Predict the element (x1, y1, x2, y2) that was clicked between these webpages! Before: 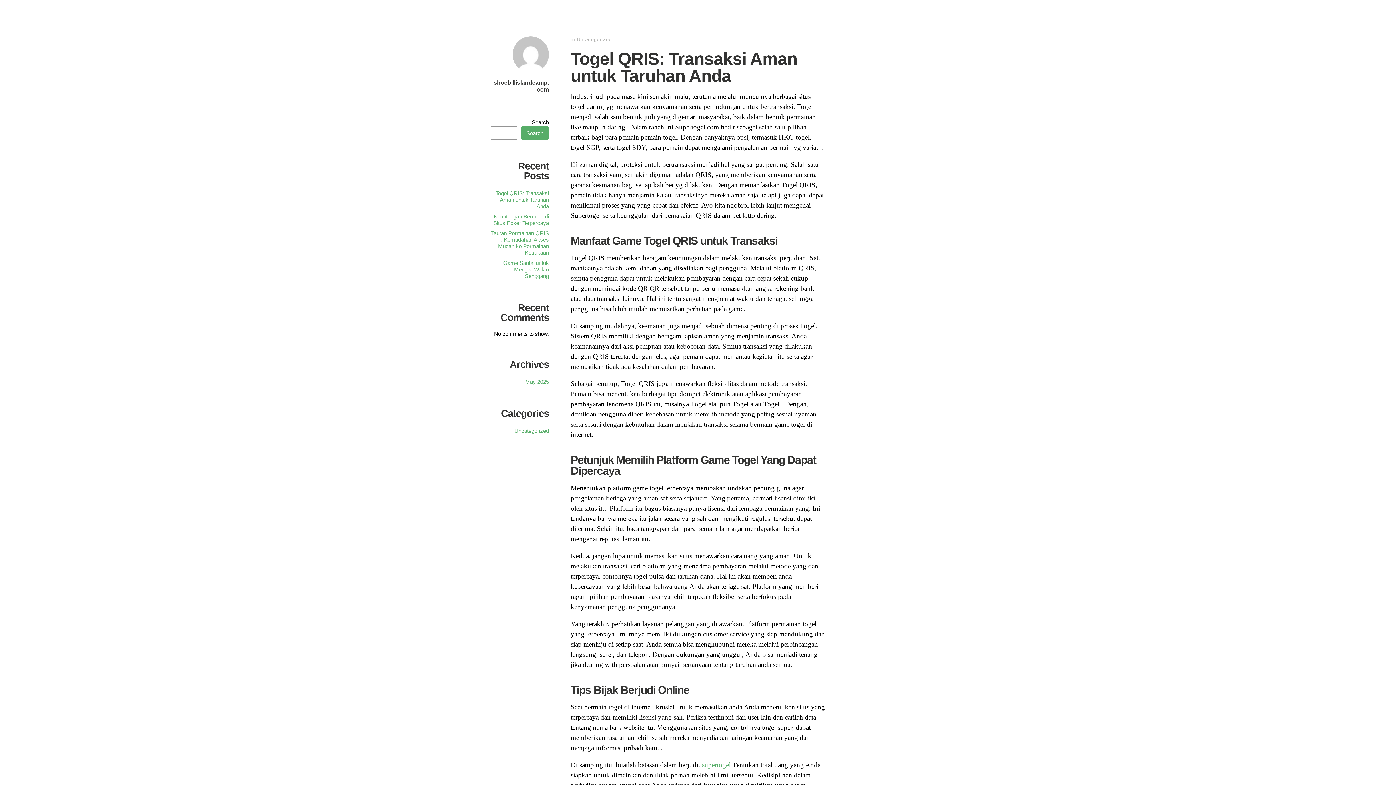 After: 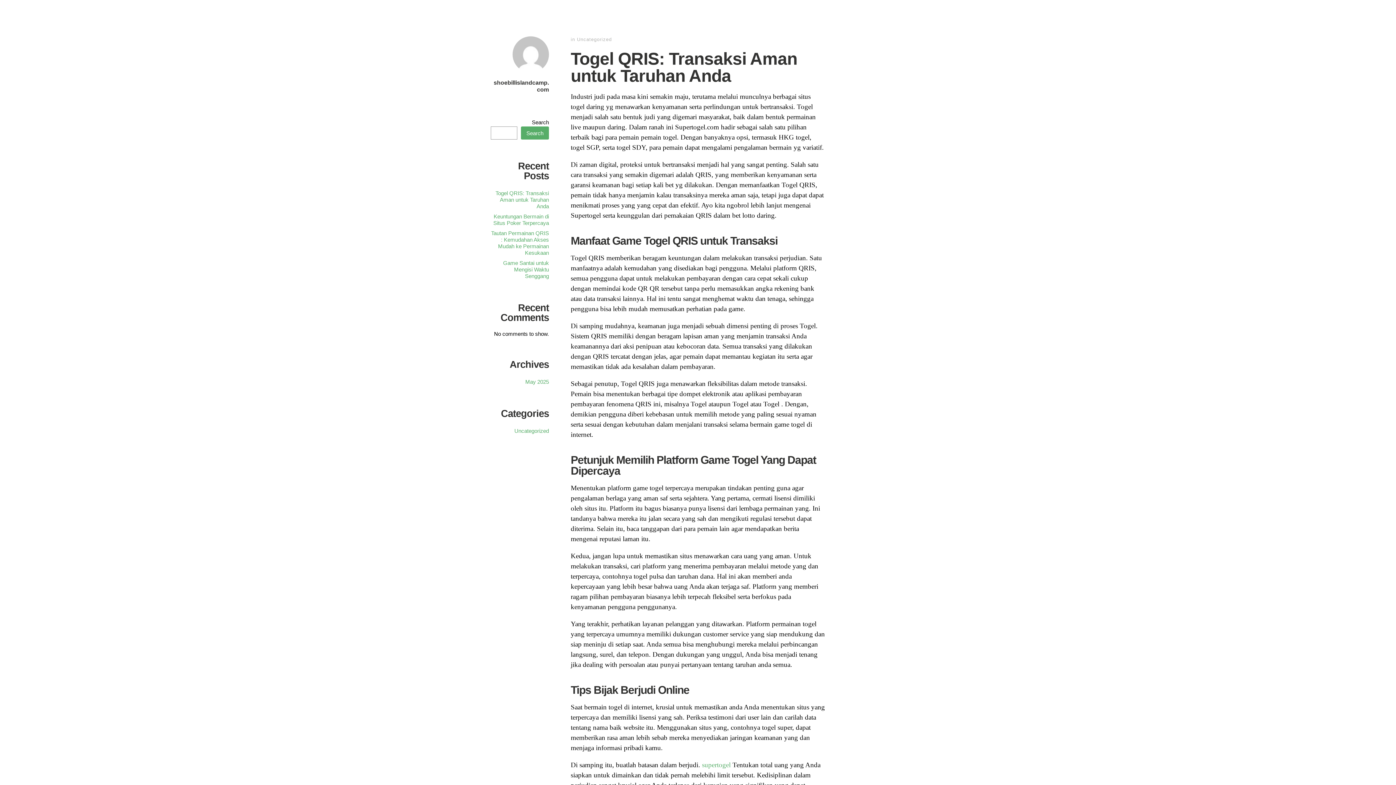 Action: bbox: (521, 126, 549, 139) label: Search